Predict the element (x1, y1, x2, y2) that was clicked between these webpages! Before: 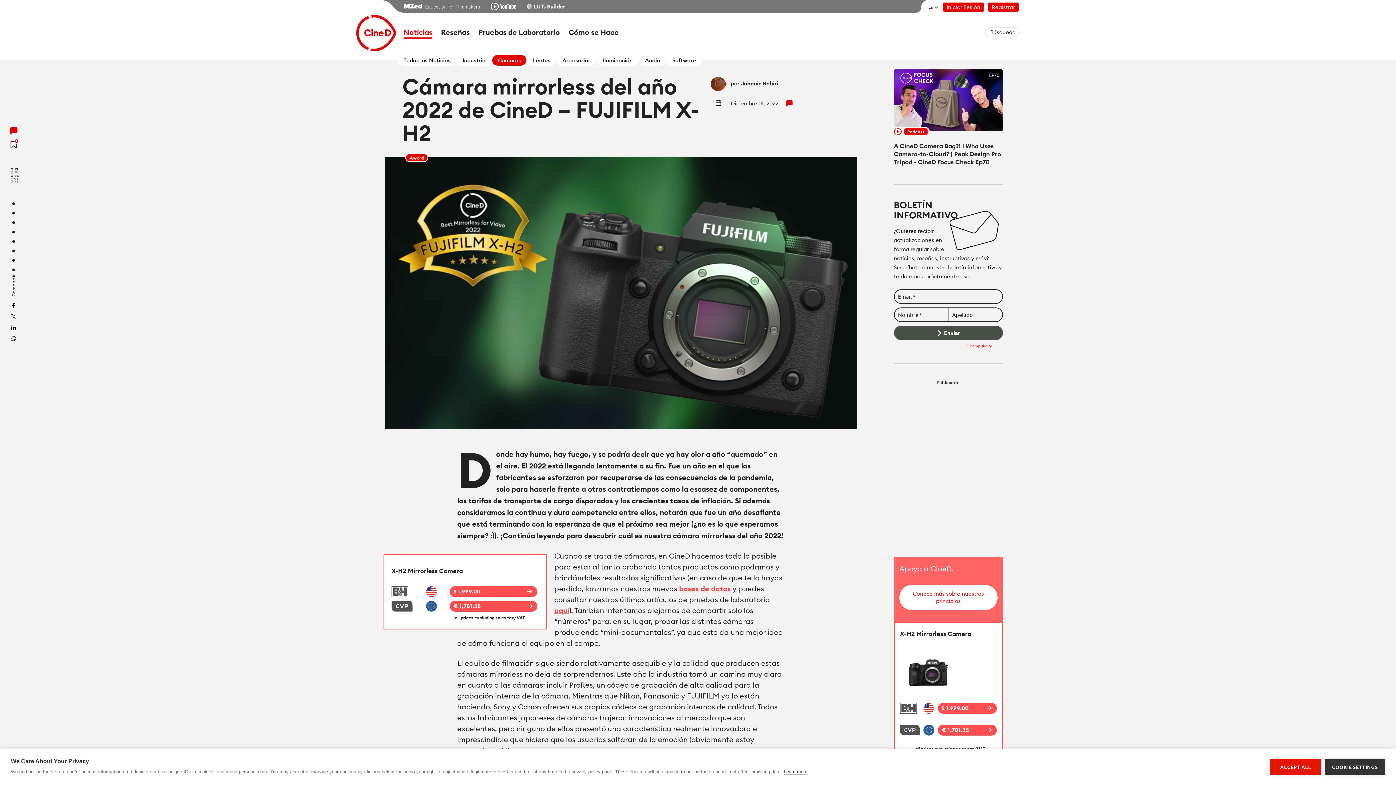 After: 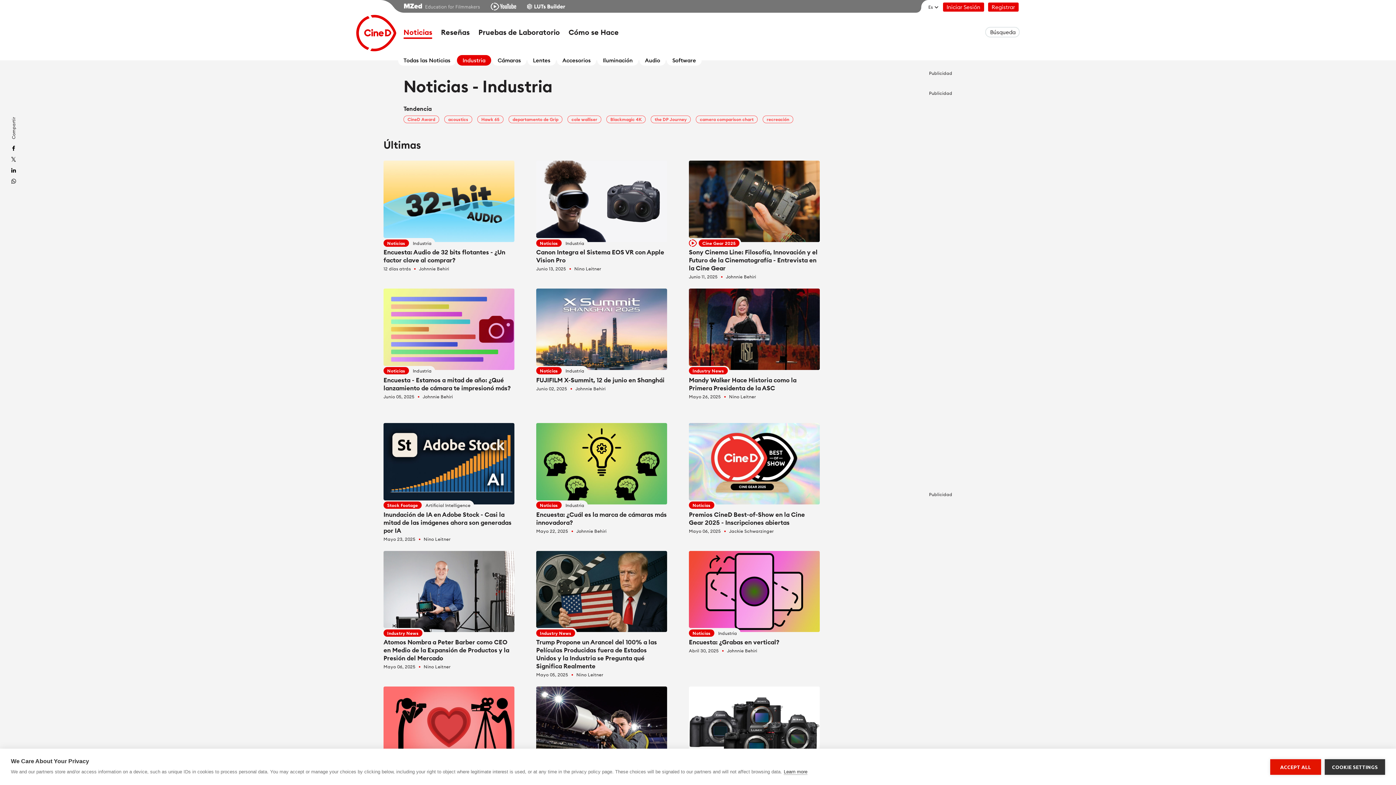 Action: bbox: (457, 87, 491, 98) label: Industria